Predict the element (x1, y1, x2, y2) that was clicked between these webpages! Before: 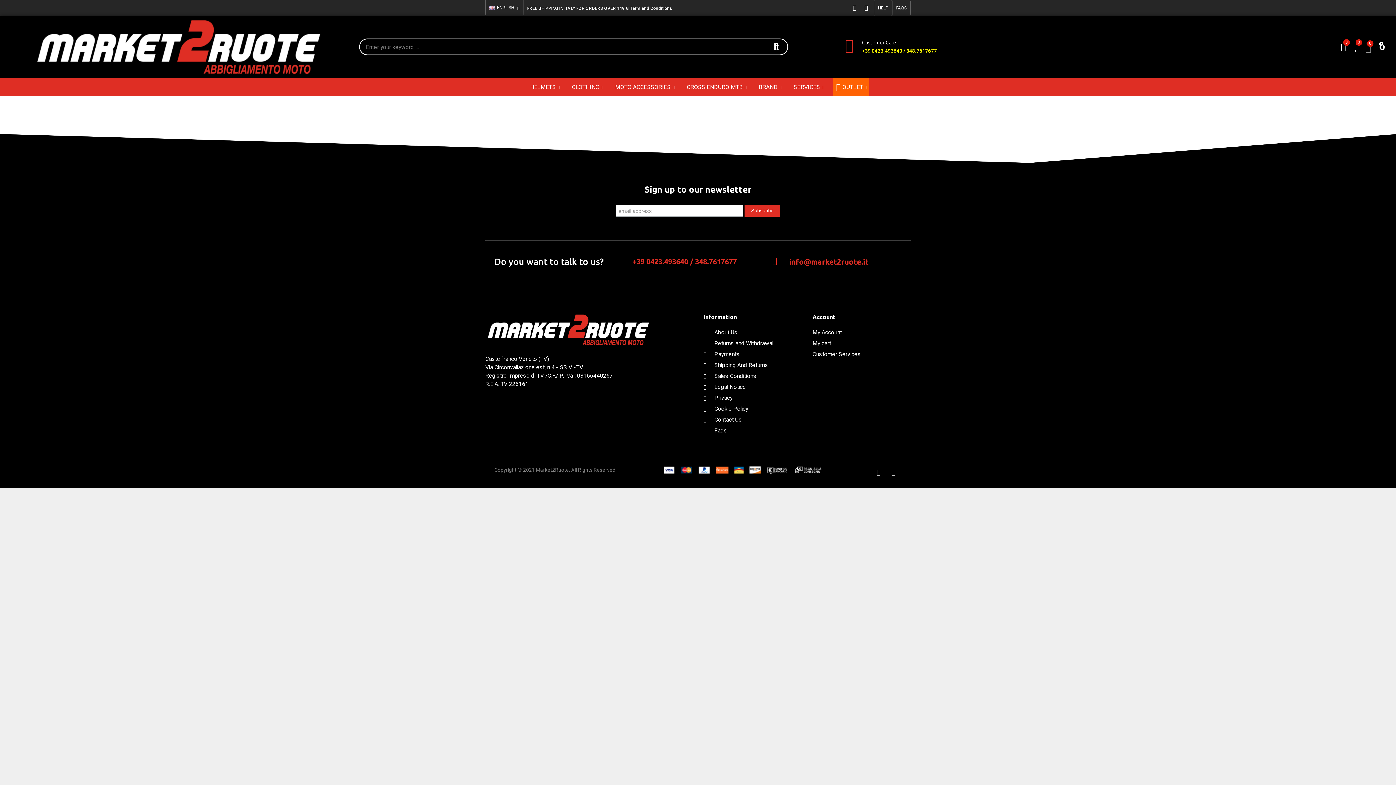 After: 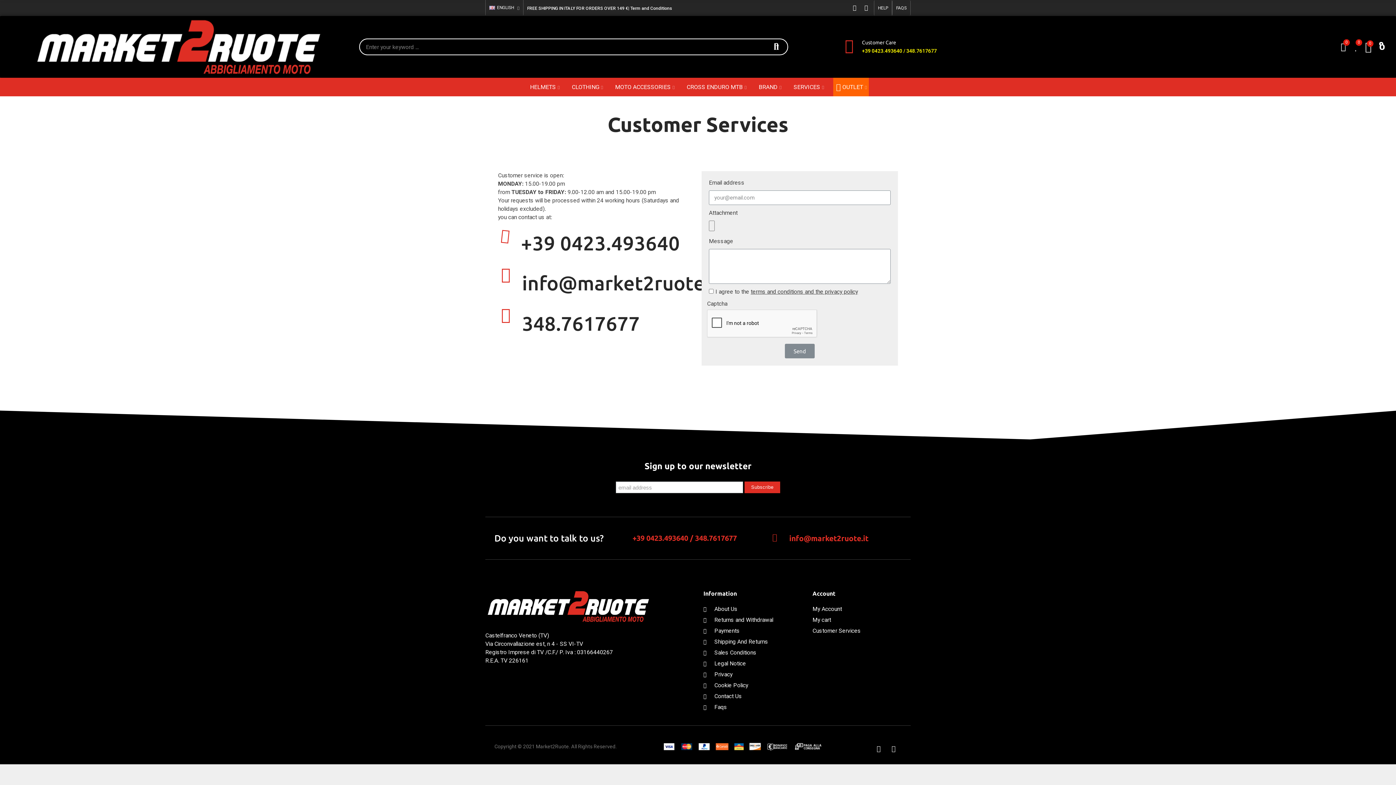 Action: label: Customer Services bbox: (812, 349, 907, 360)